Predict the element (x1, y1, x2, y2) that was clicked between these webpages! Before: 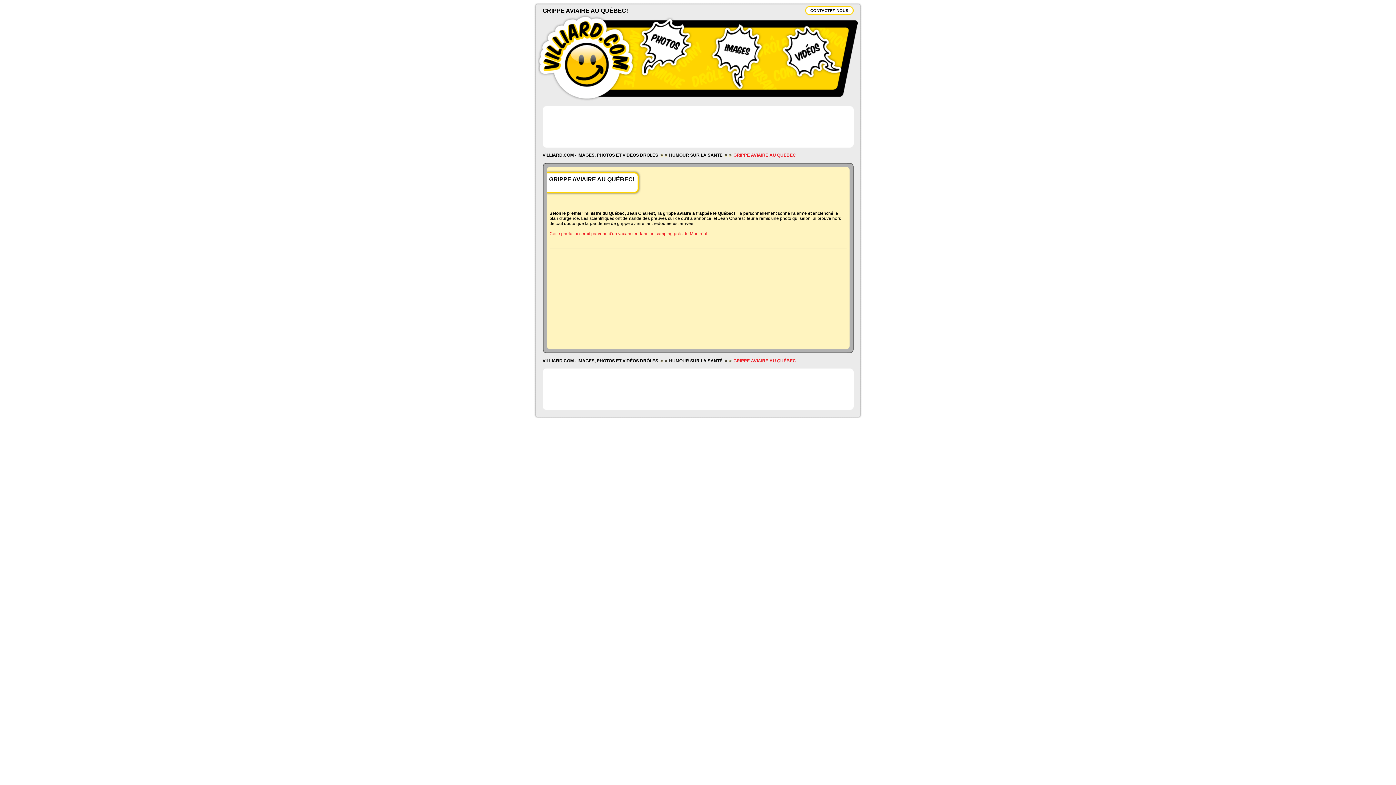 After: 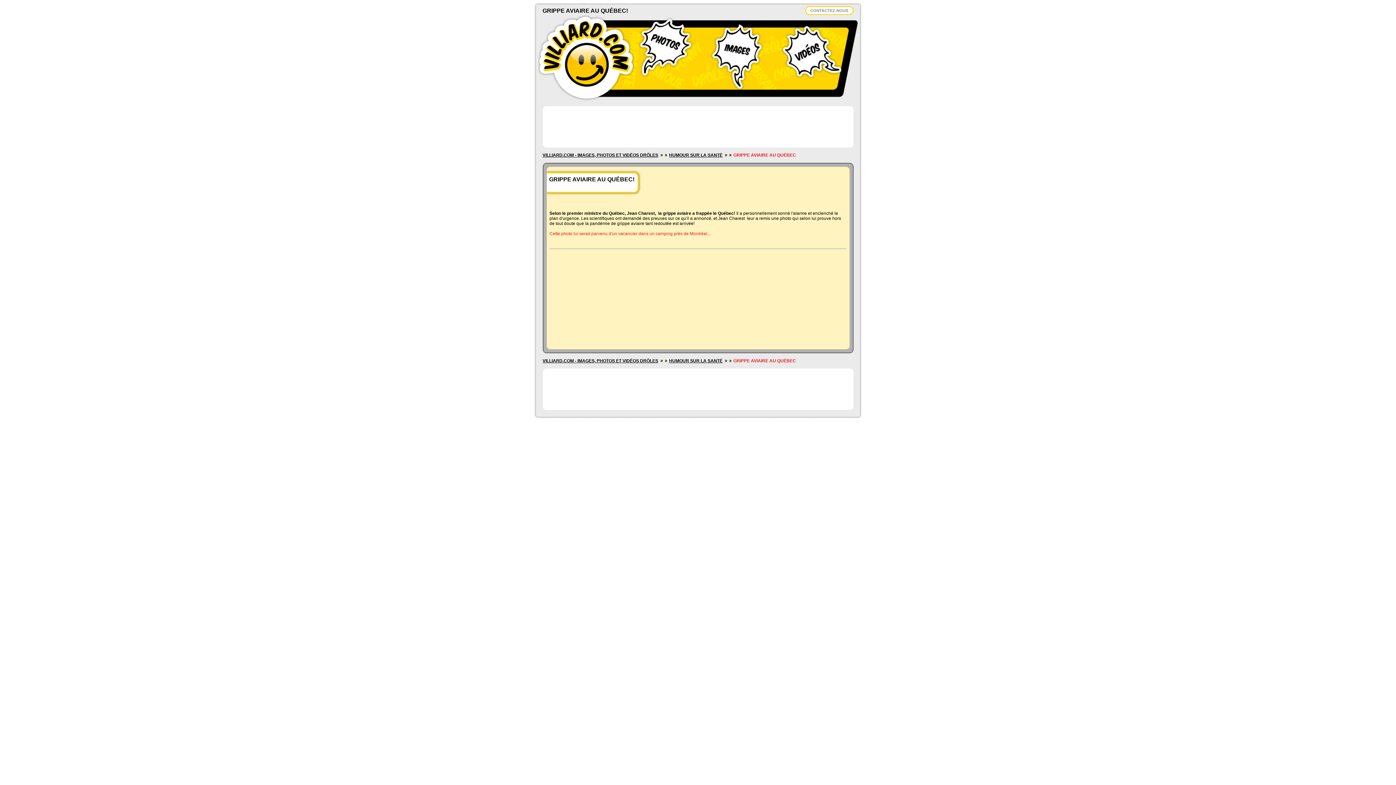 Action: label: CONTACTEZ-NOUS bbox: (810, 8, 848, 12)